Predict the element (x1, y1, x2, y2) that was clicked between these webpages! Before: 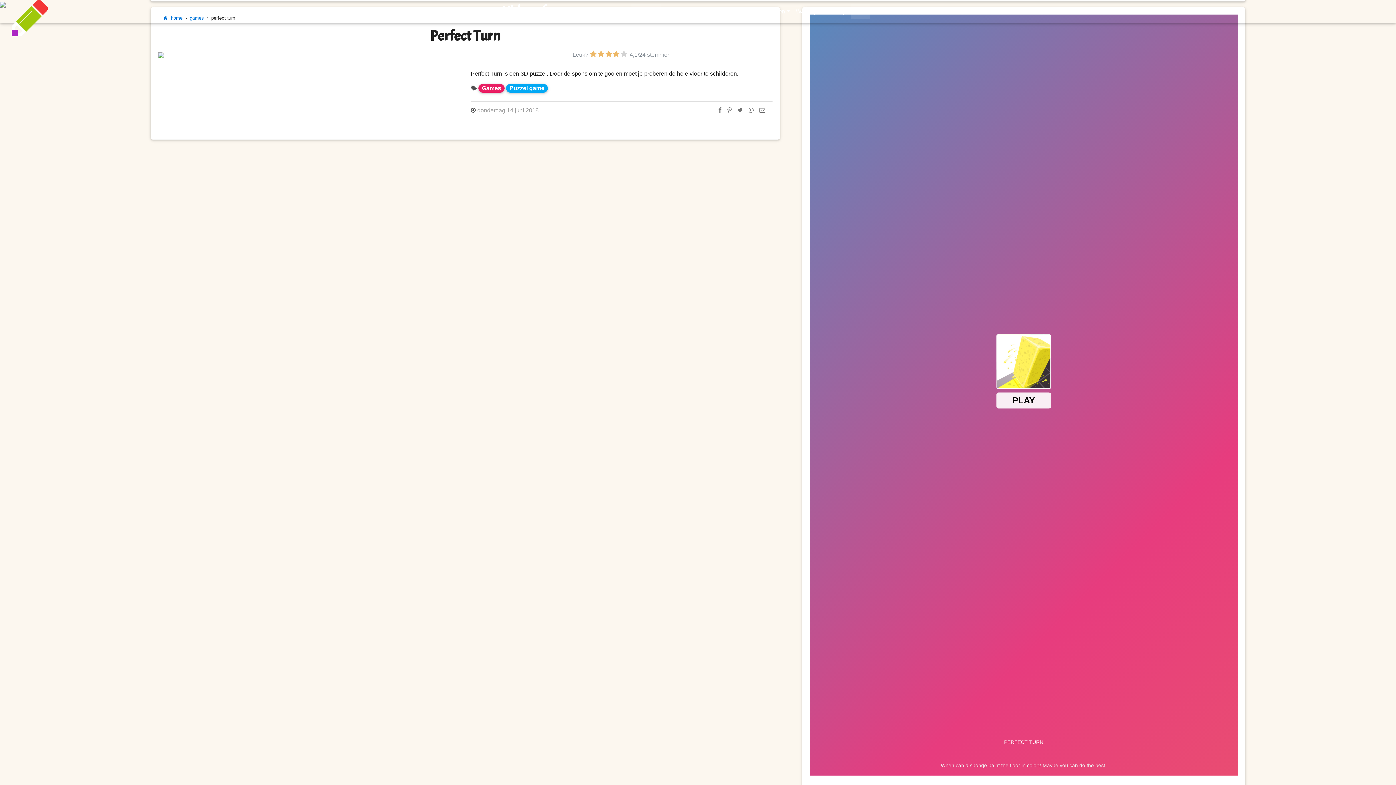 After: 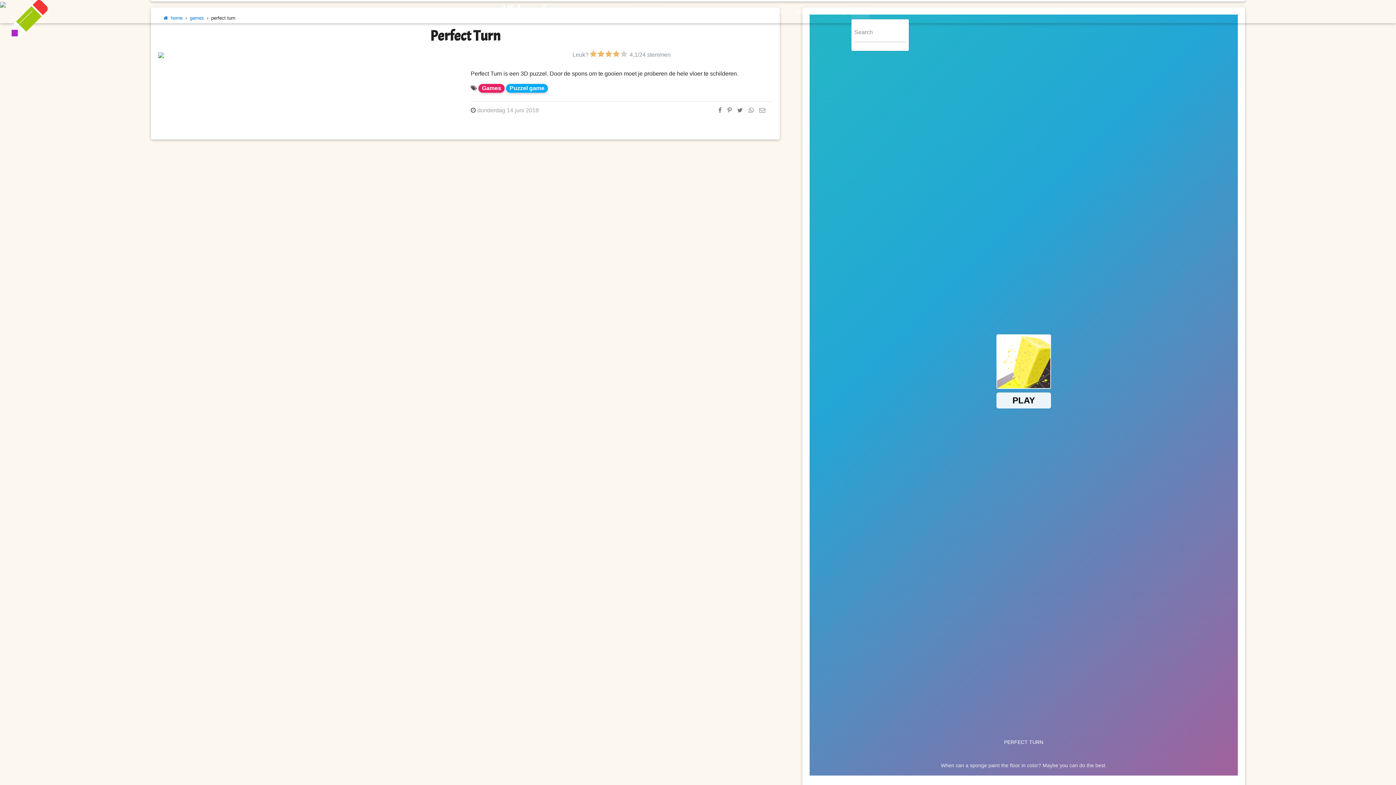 Action: bbox: (851, 4, 869, 18)